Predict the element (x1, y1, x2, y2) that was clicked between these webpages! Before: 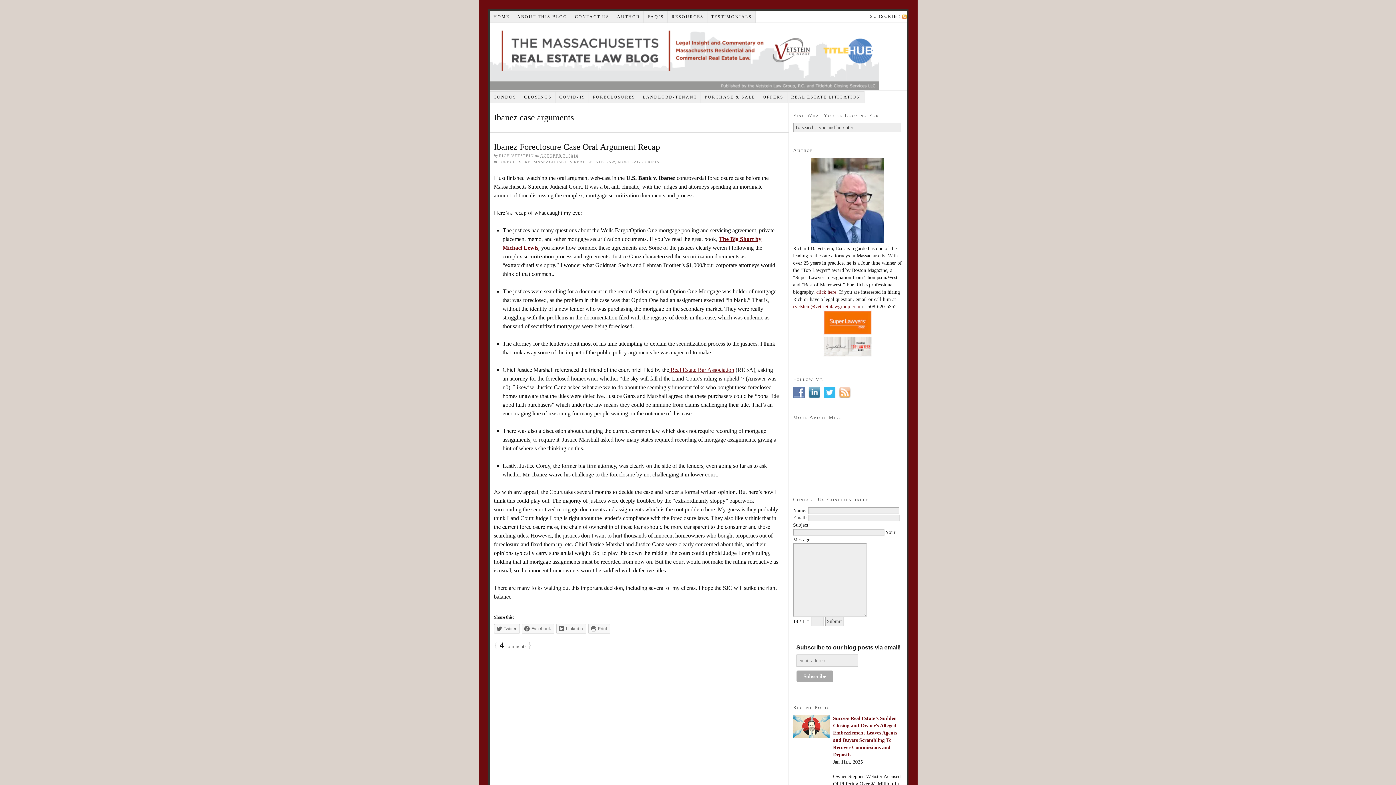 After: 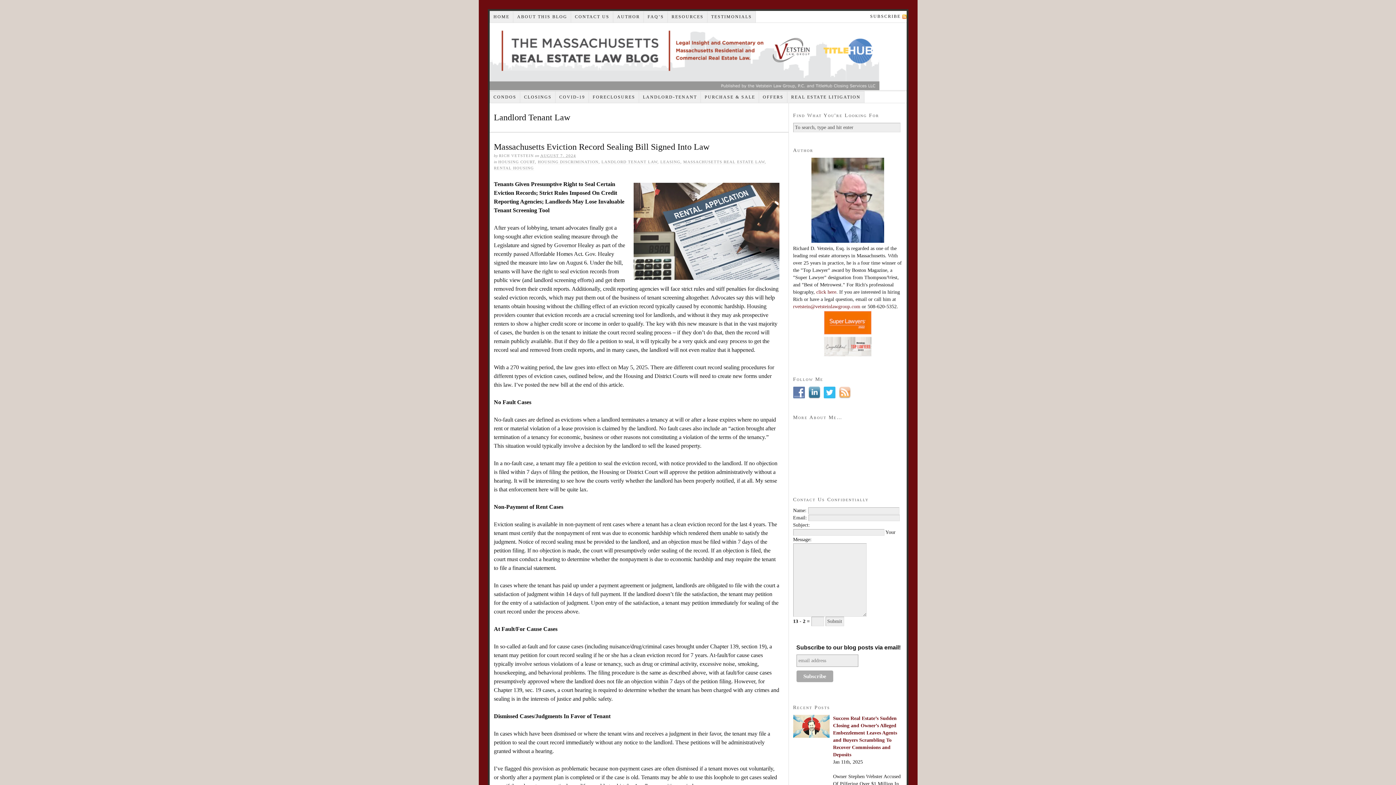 Action: label: LANDLORD-TENANT bbox: (639, 91, 701, 103)